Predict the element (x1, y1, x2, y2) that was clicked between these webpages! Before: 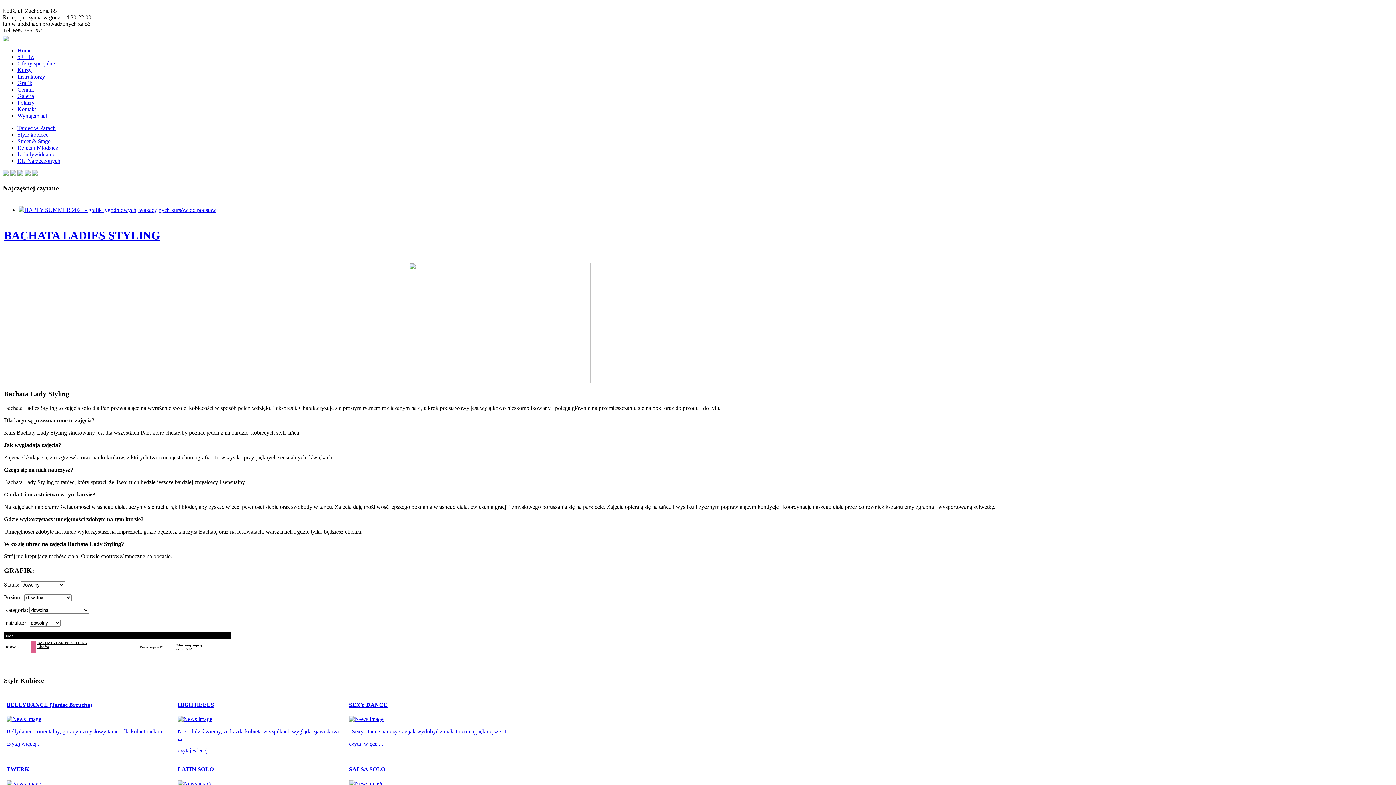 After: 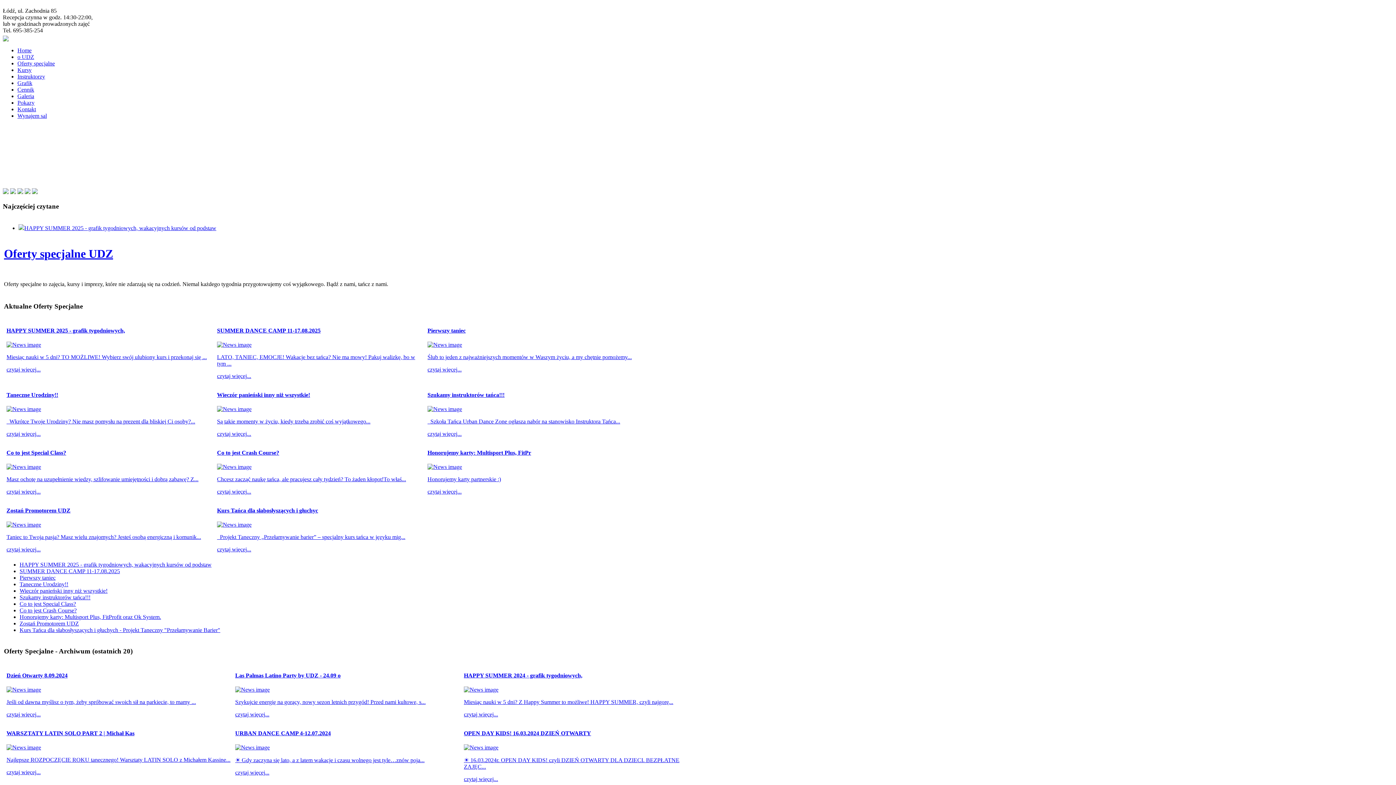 Action: label: Oferty specjalne bbox: (17, 60, 54, 66)